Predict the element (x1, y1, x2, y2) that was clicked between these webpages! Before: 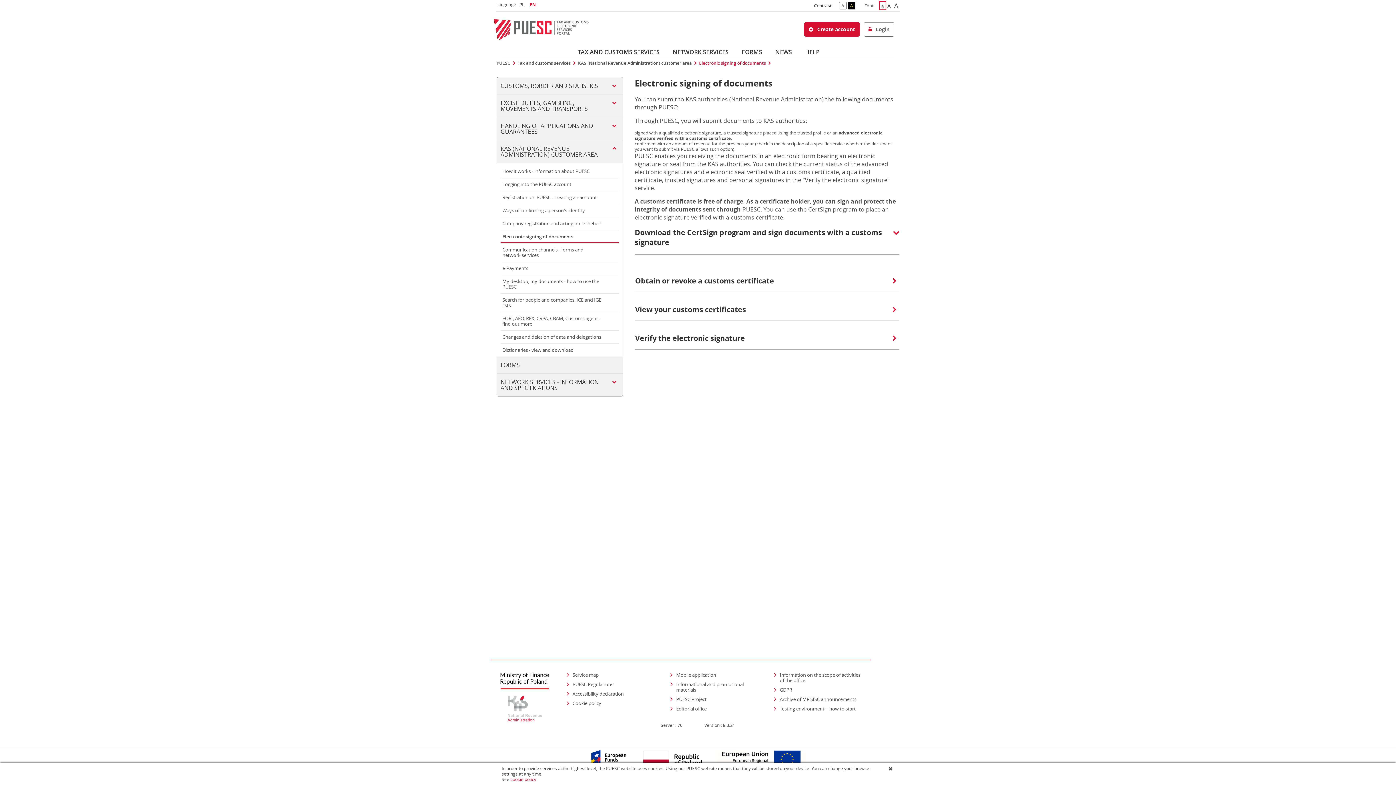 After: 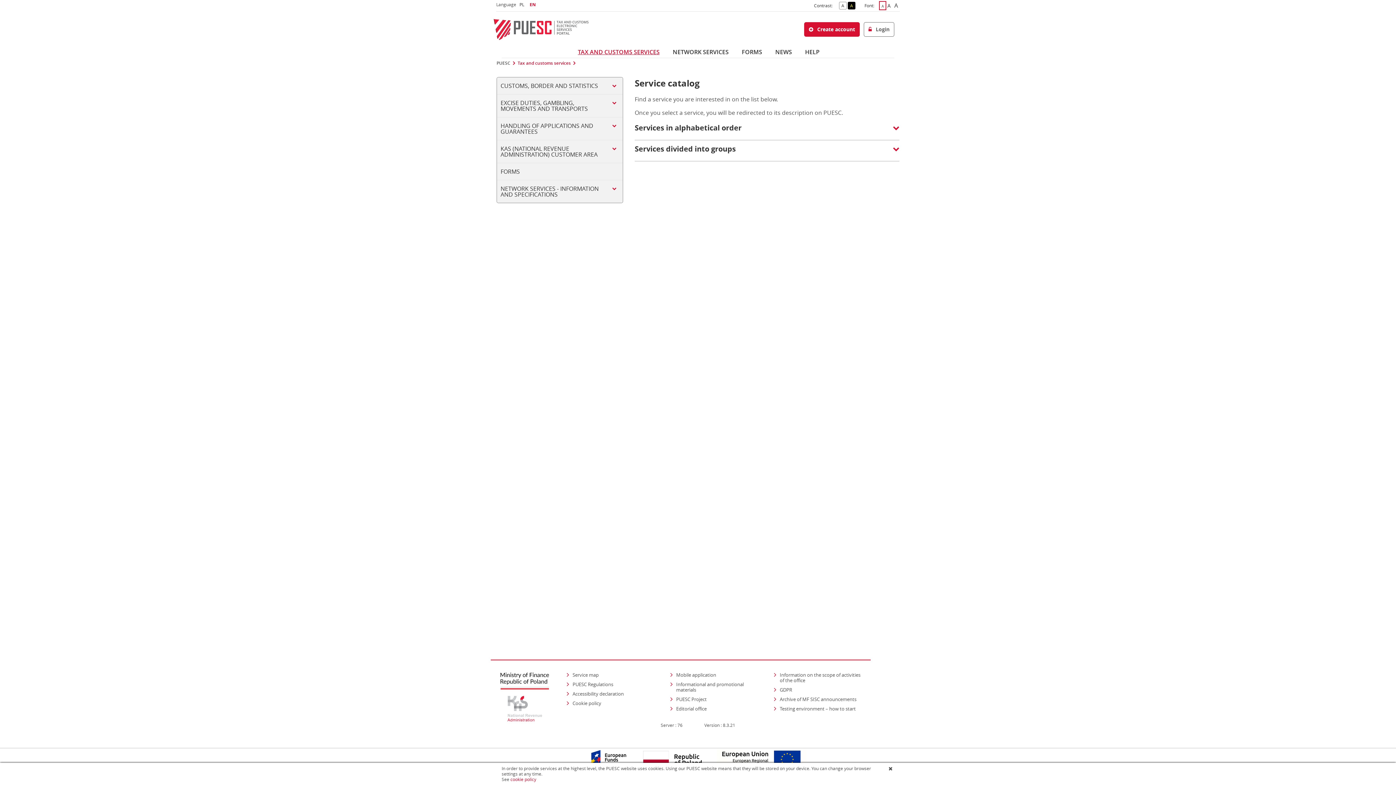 Action: label: TAX AND CUSTOMS SERVICES bbox: (570, 46, 665, 57)